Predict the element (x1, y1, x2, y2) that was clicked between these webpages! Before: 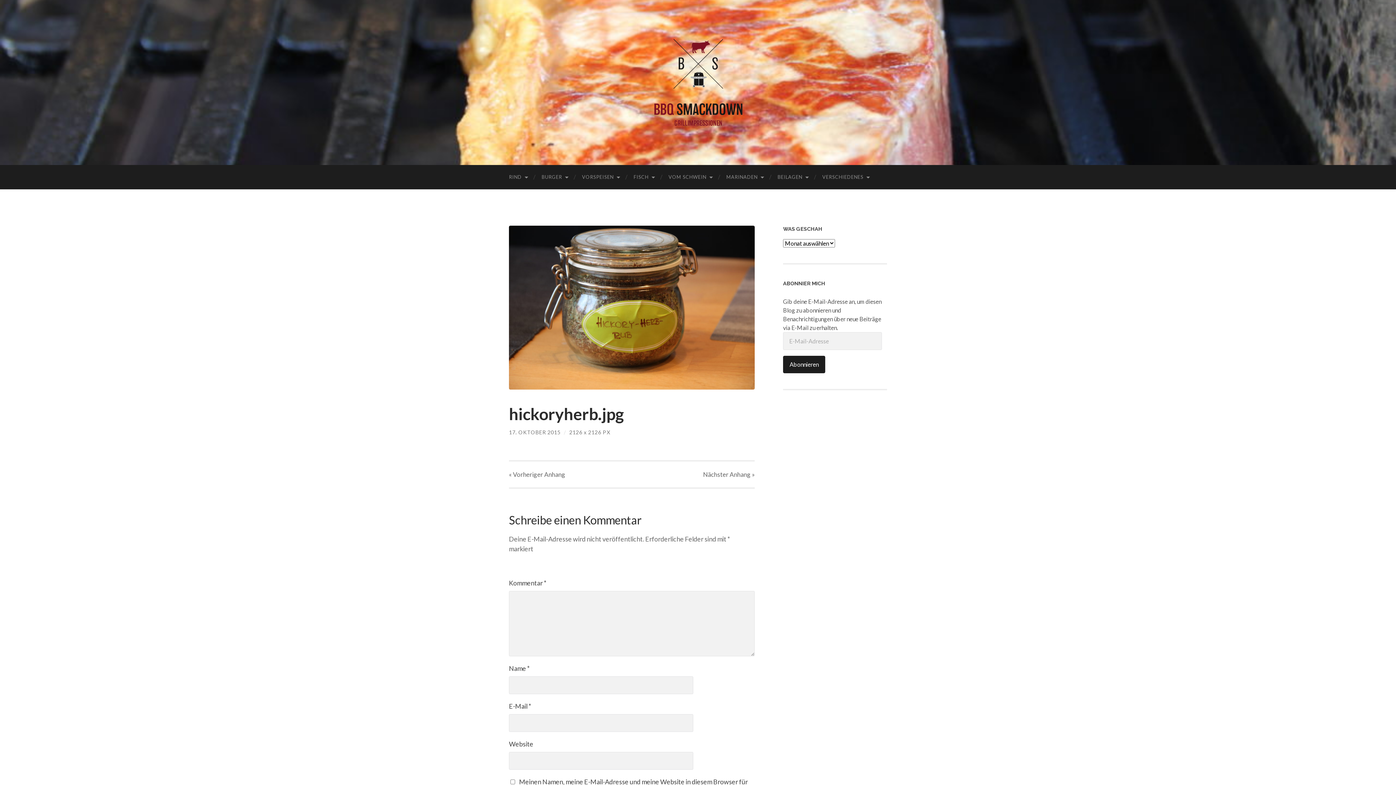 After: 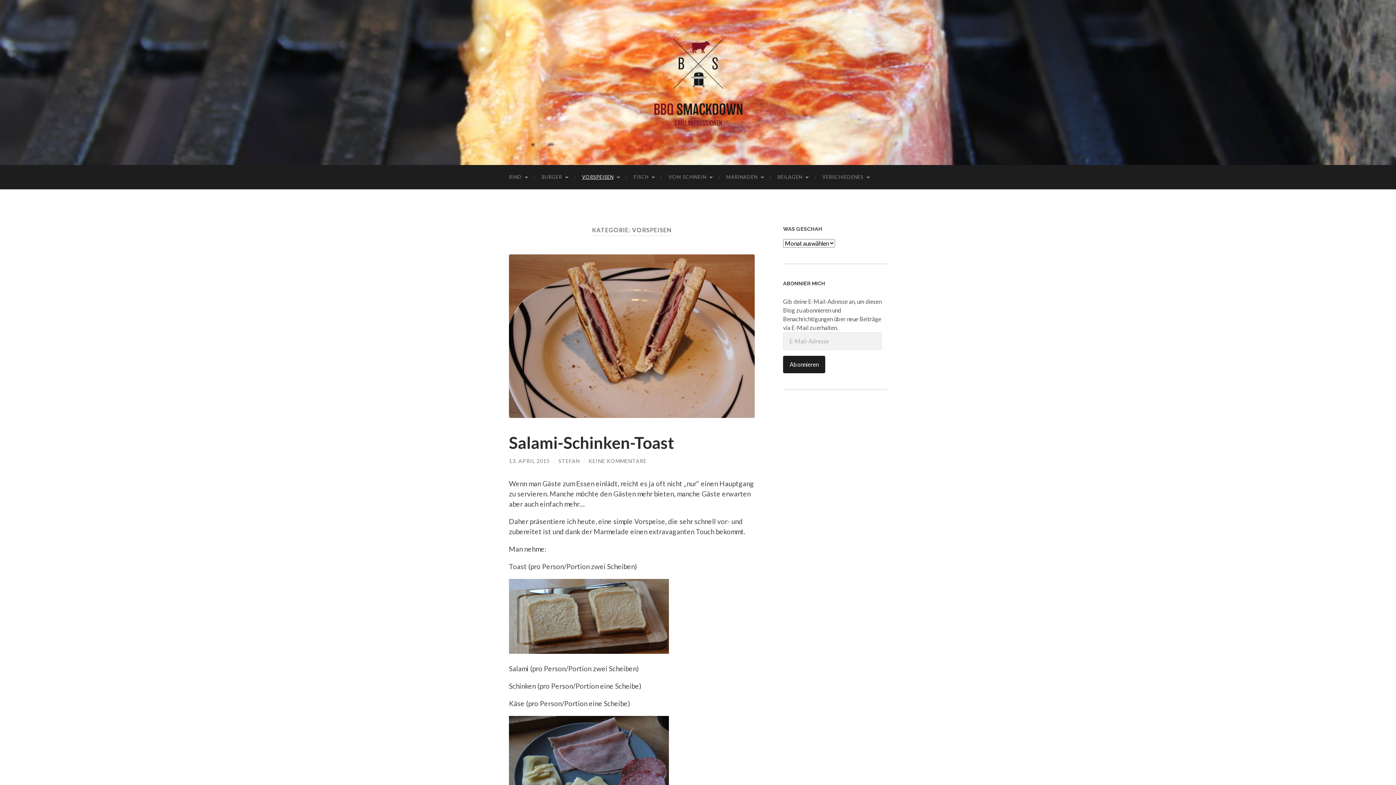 Action: bbox: (574, 165, 626, 189) label: VORSPEISEN